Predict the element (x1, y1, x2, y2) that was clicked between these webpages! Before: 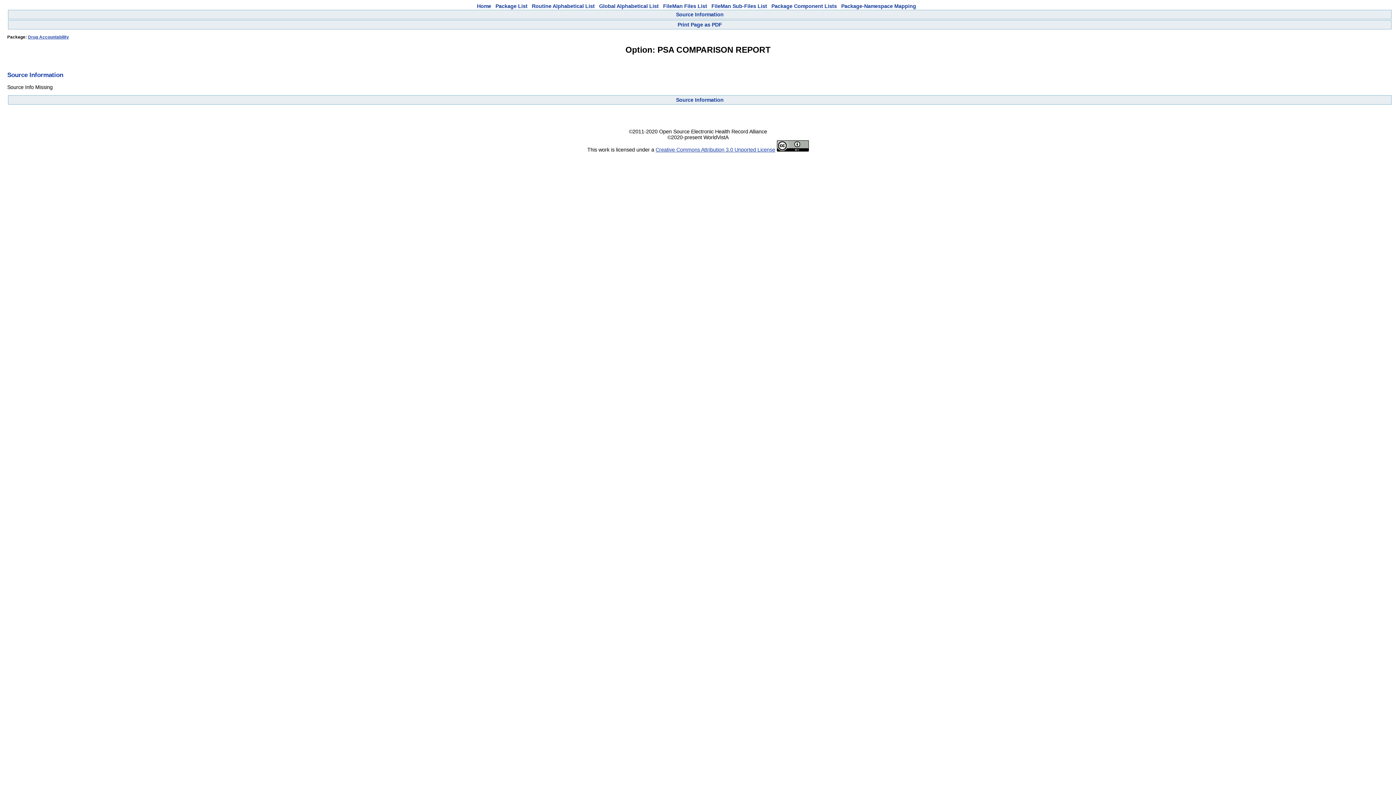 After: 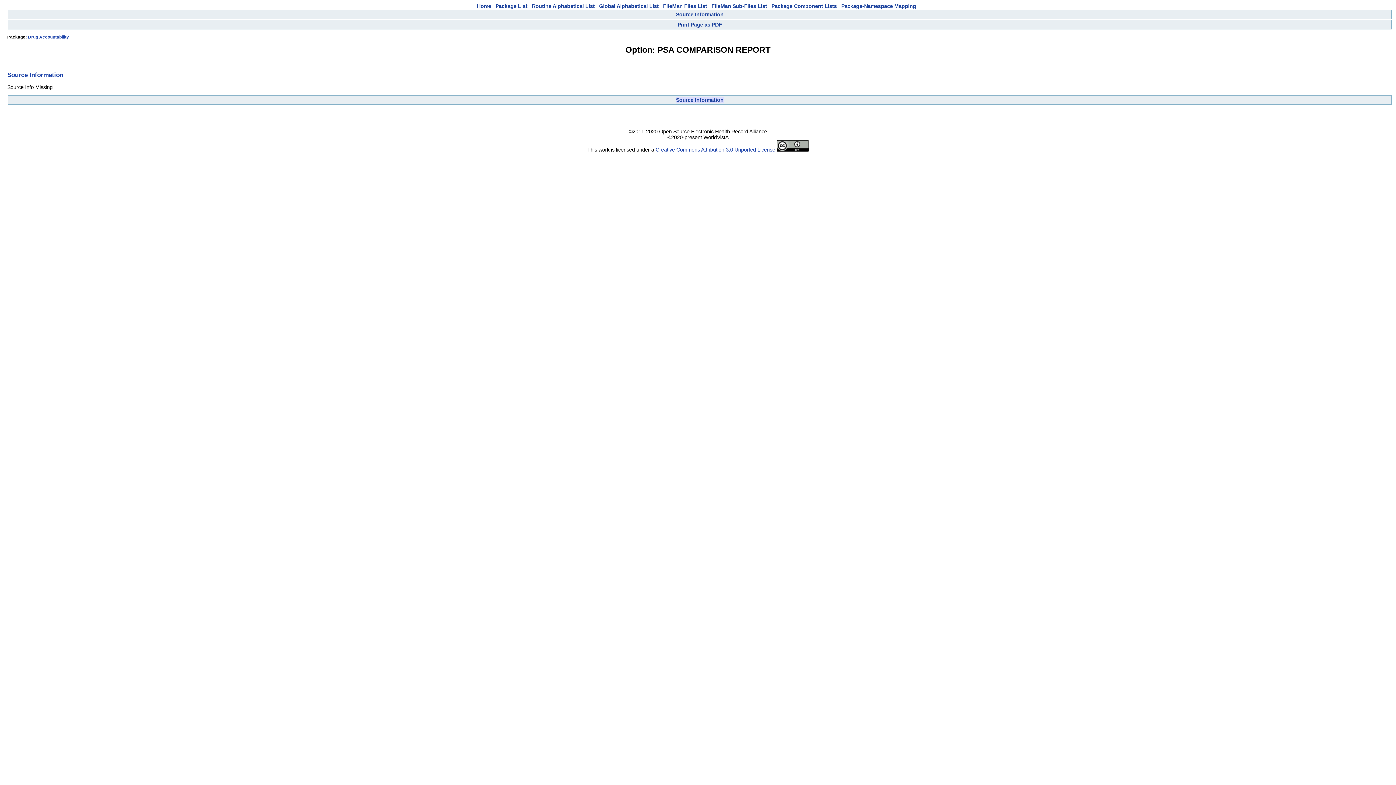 Action: bbox: (676, 97, 723, 103) label: Source Information